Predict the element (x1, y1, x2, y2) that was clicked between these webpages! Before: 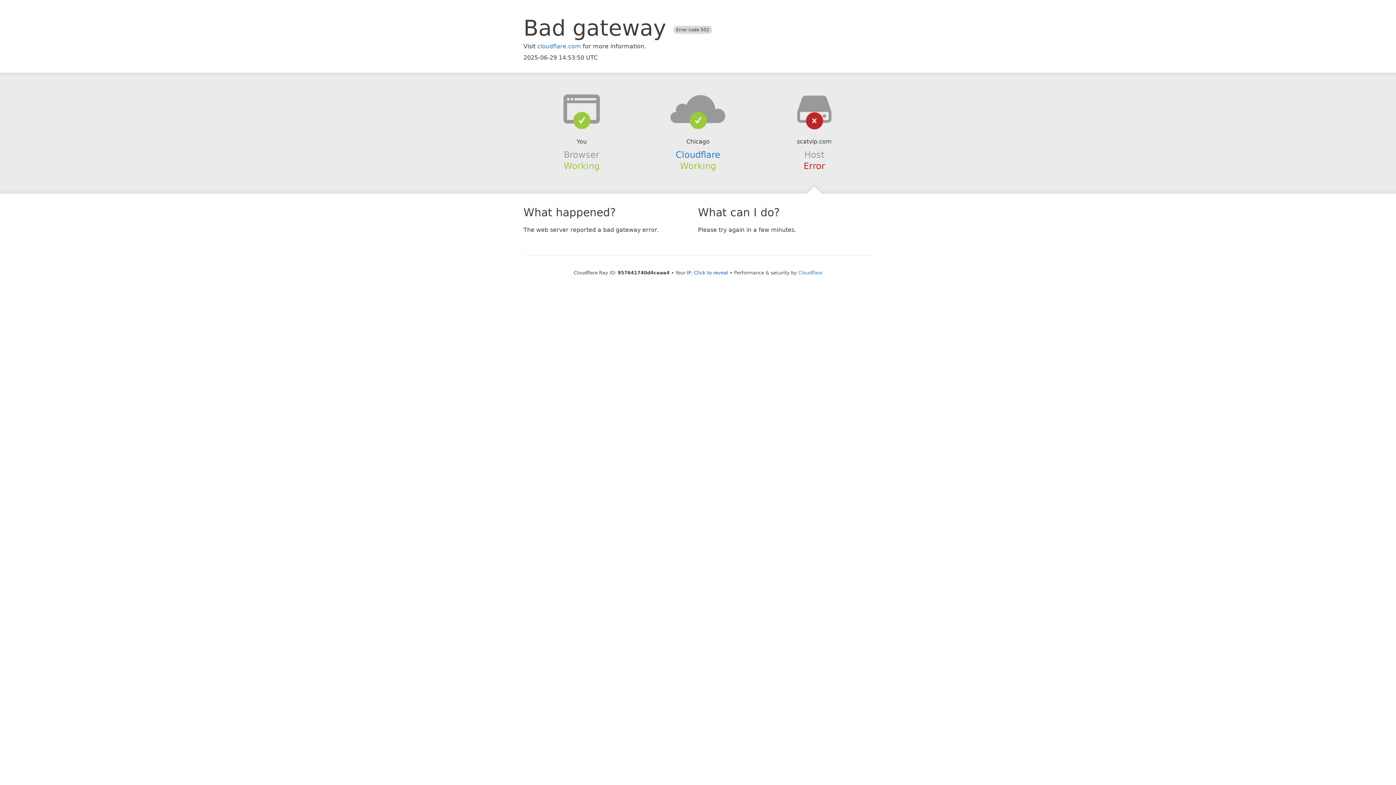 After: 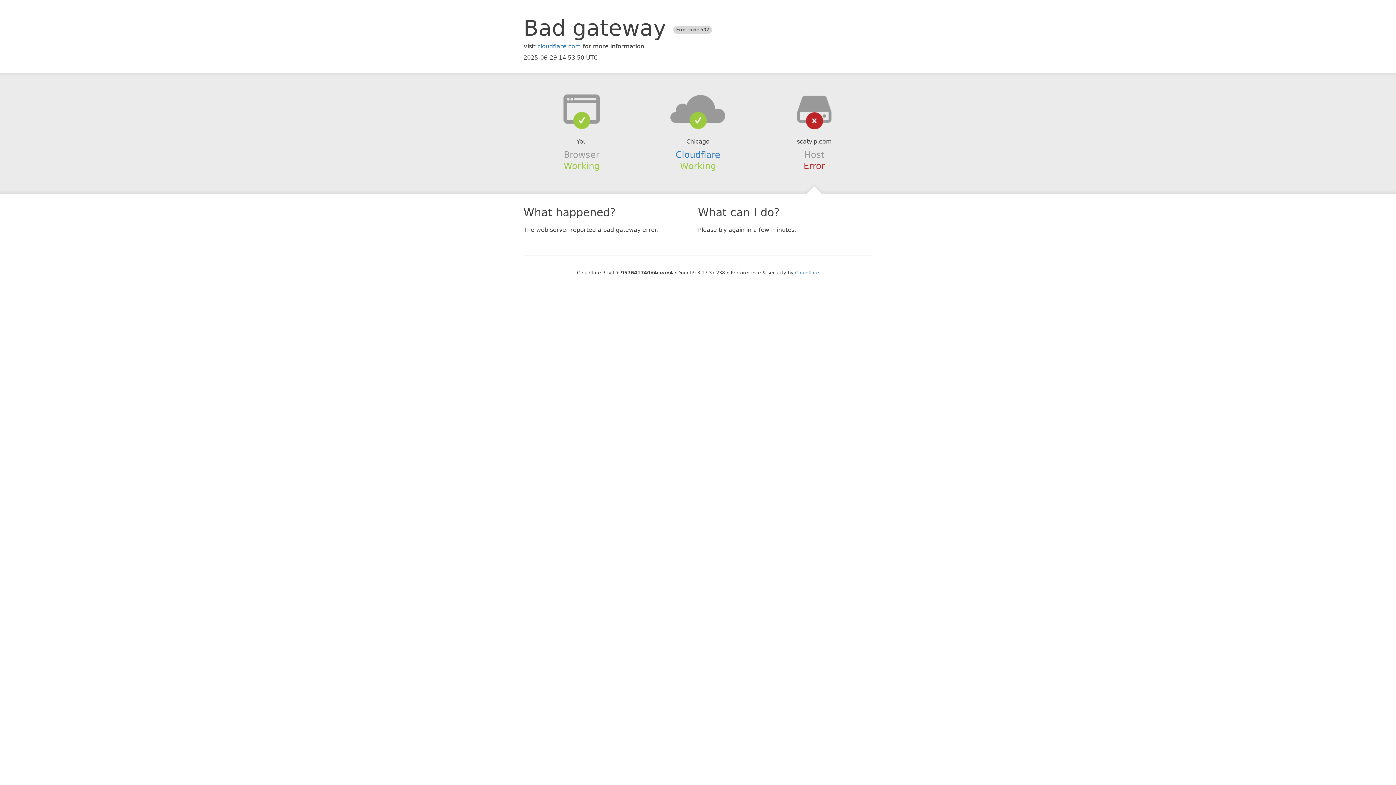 Action: label: Click to reveal bbox: (694, 270, 728, 275)